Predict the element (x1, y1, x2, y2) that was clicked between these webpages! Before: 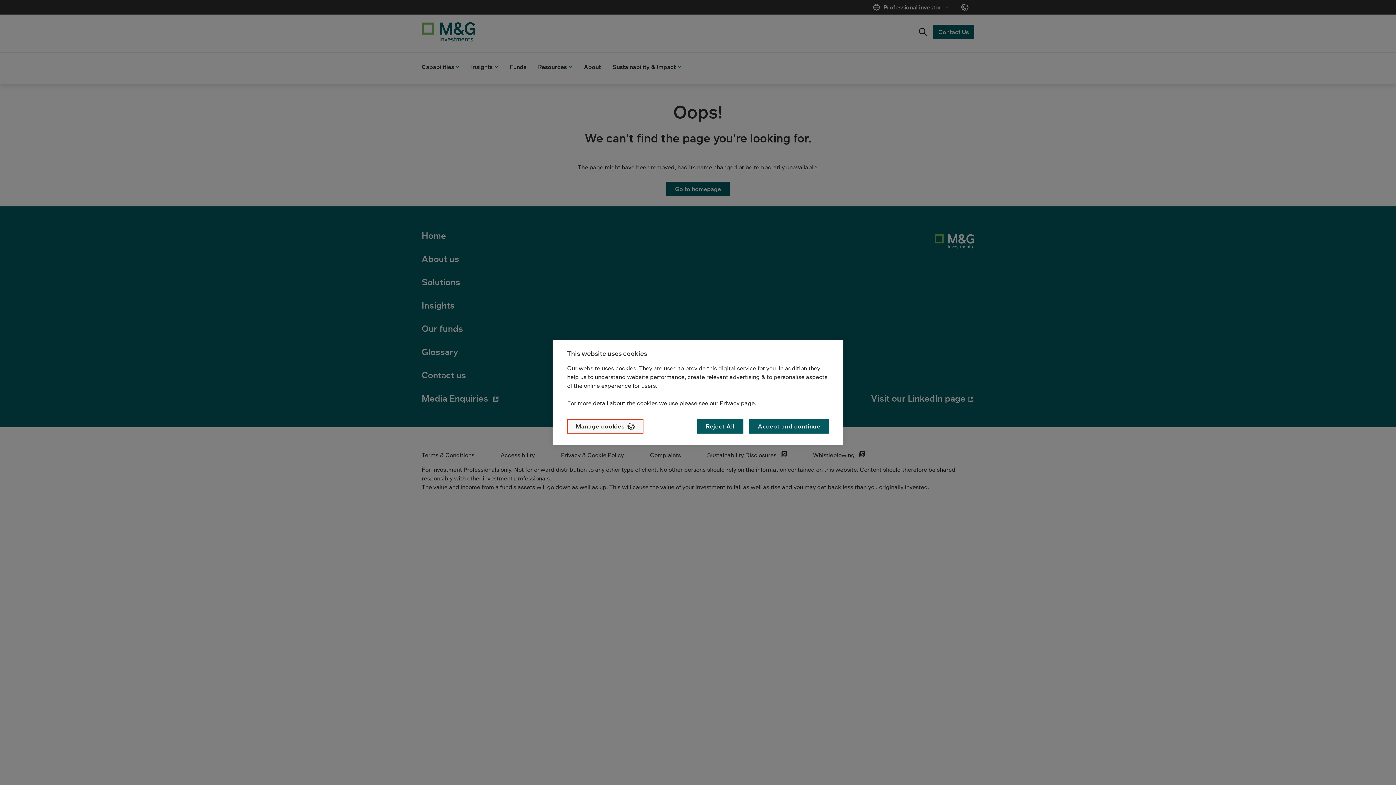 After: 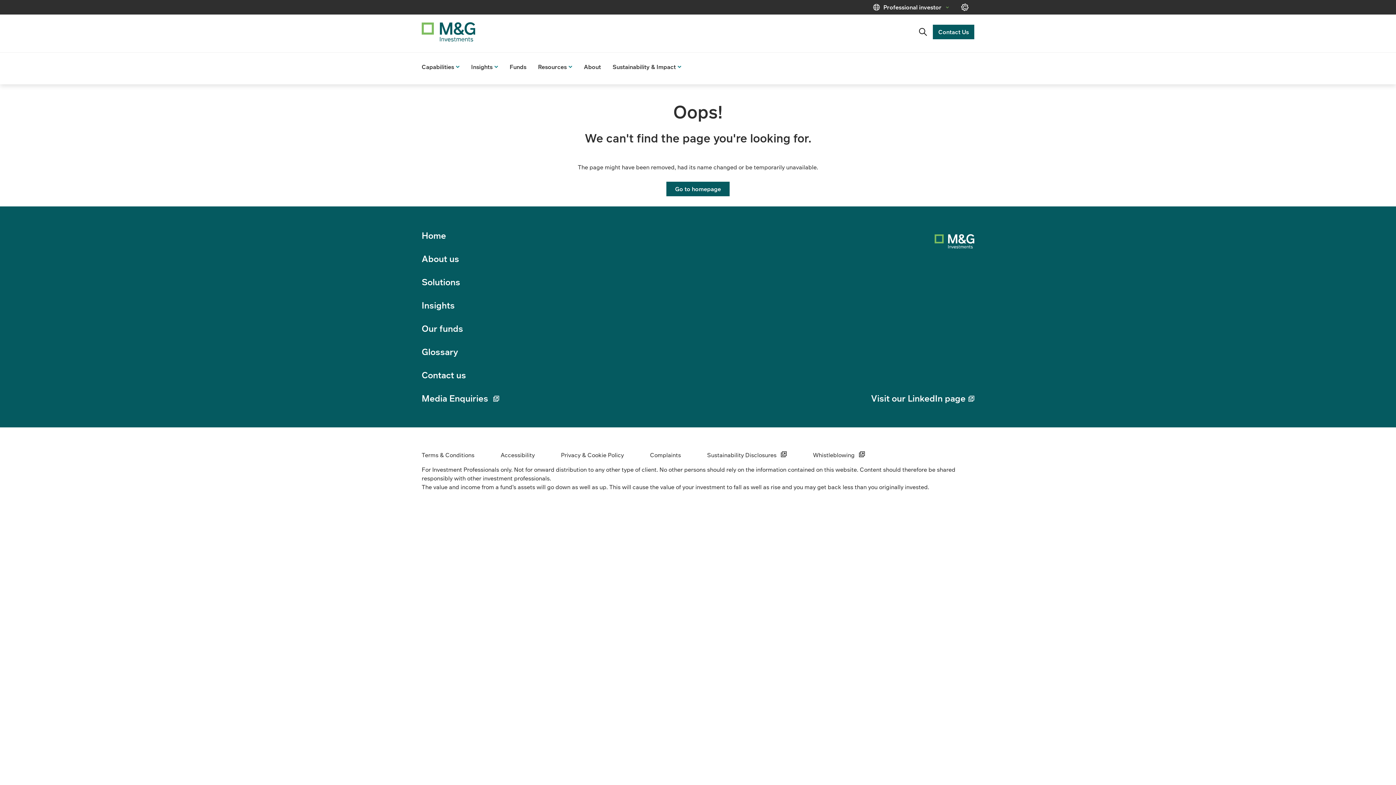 Action: bbox: (749, 419, 829, 433) label: Accept and continue